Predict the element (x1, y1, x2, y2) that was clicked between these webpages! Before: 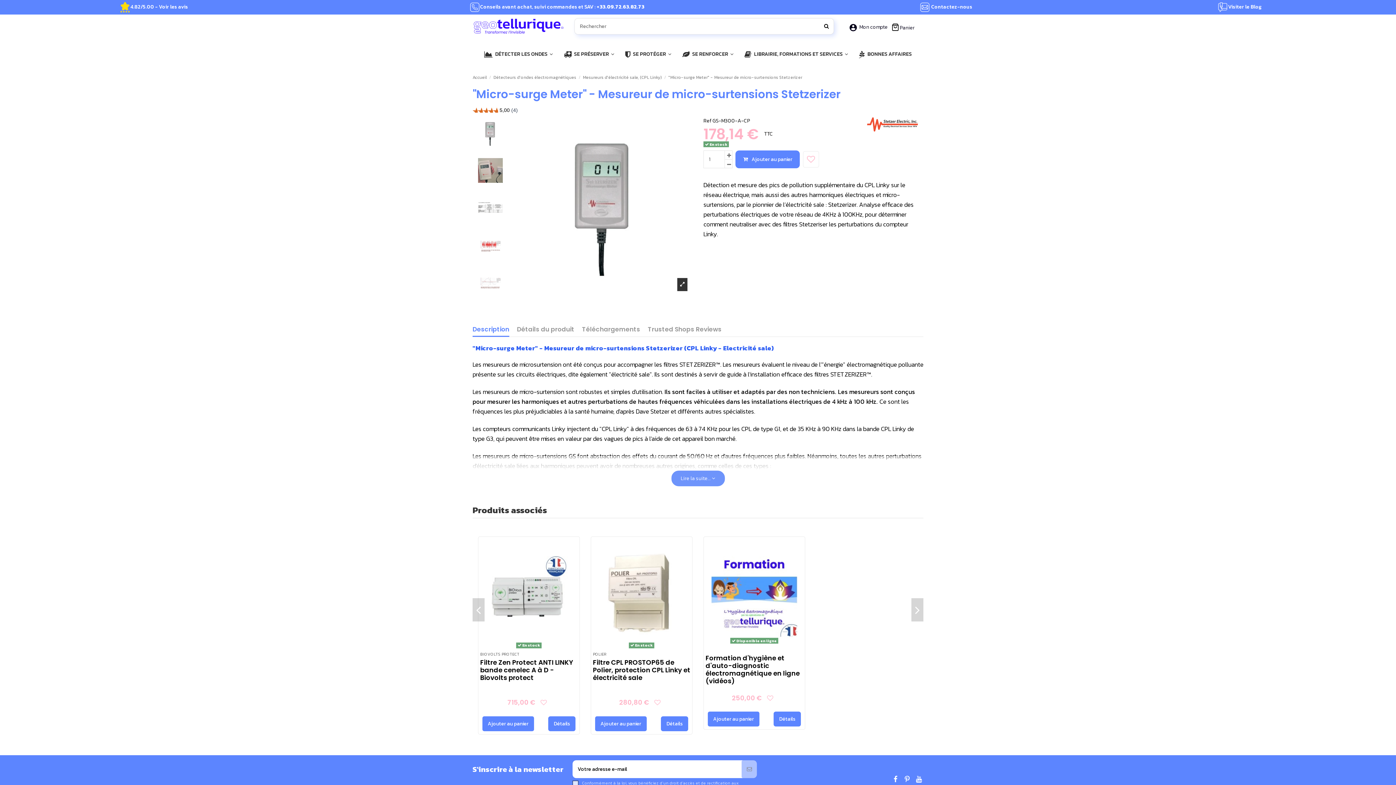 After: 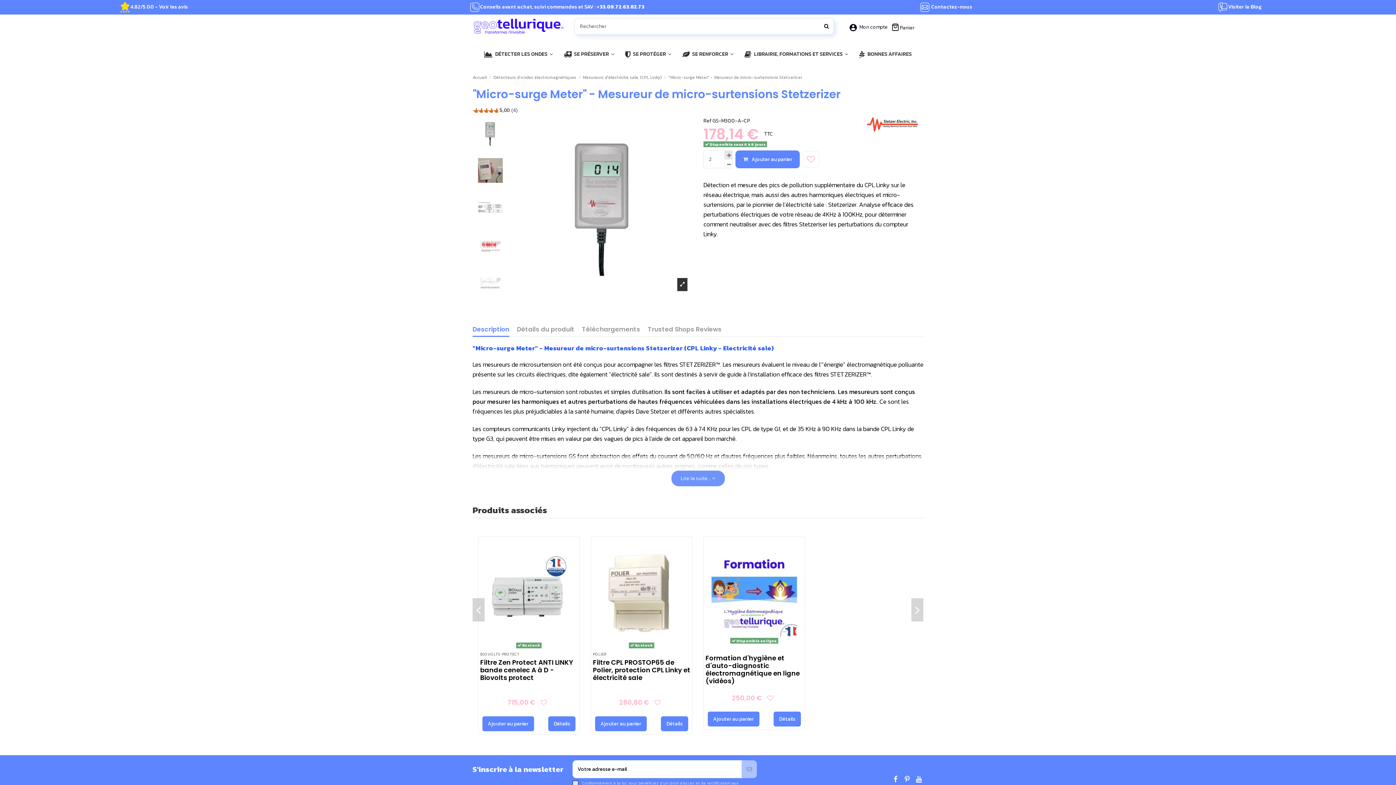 Action: bbox: (724, 150, 732, 159)